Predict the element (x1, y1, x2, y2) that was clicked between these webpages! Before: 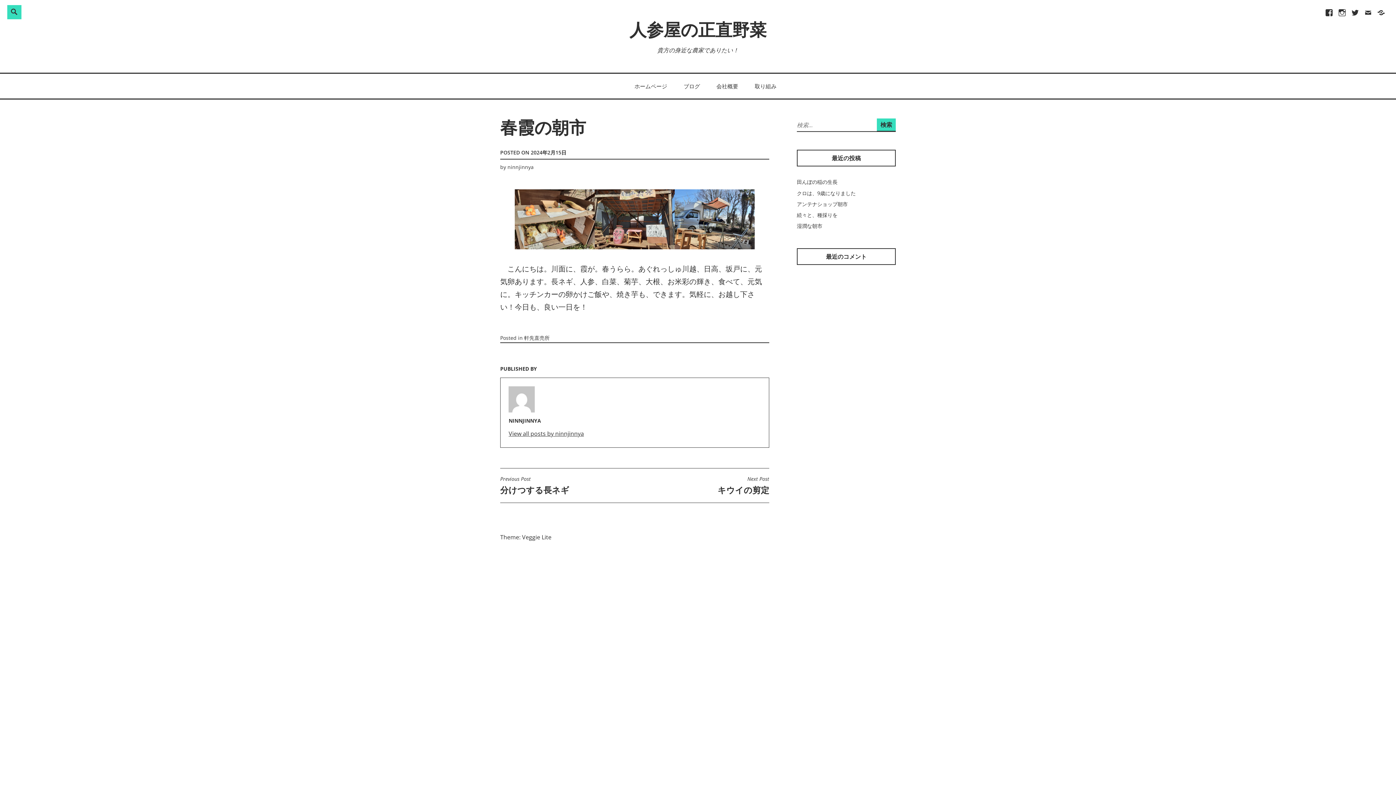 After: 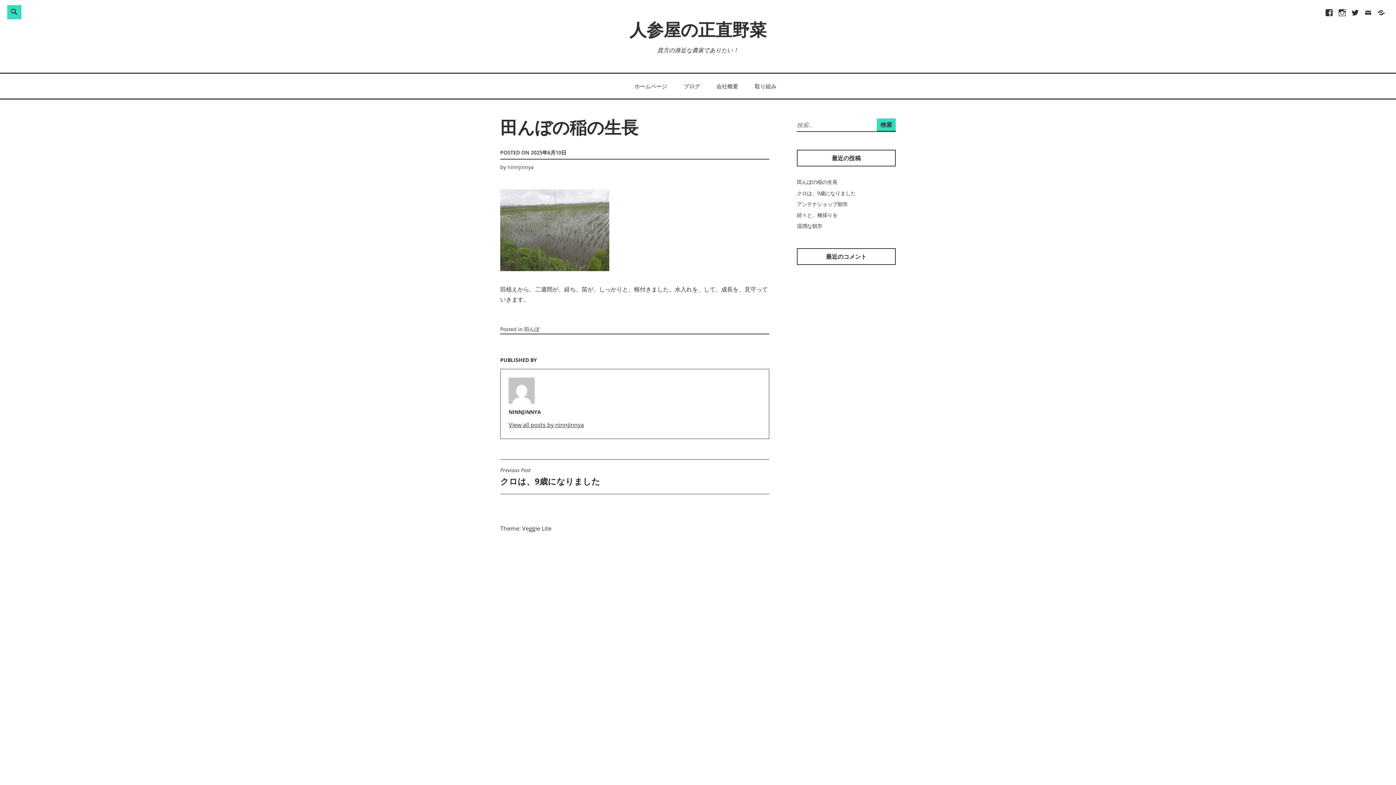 Action: bbox: (797, 178, 837, 185) label: 田んぼの稲の生長